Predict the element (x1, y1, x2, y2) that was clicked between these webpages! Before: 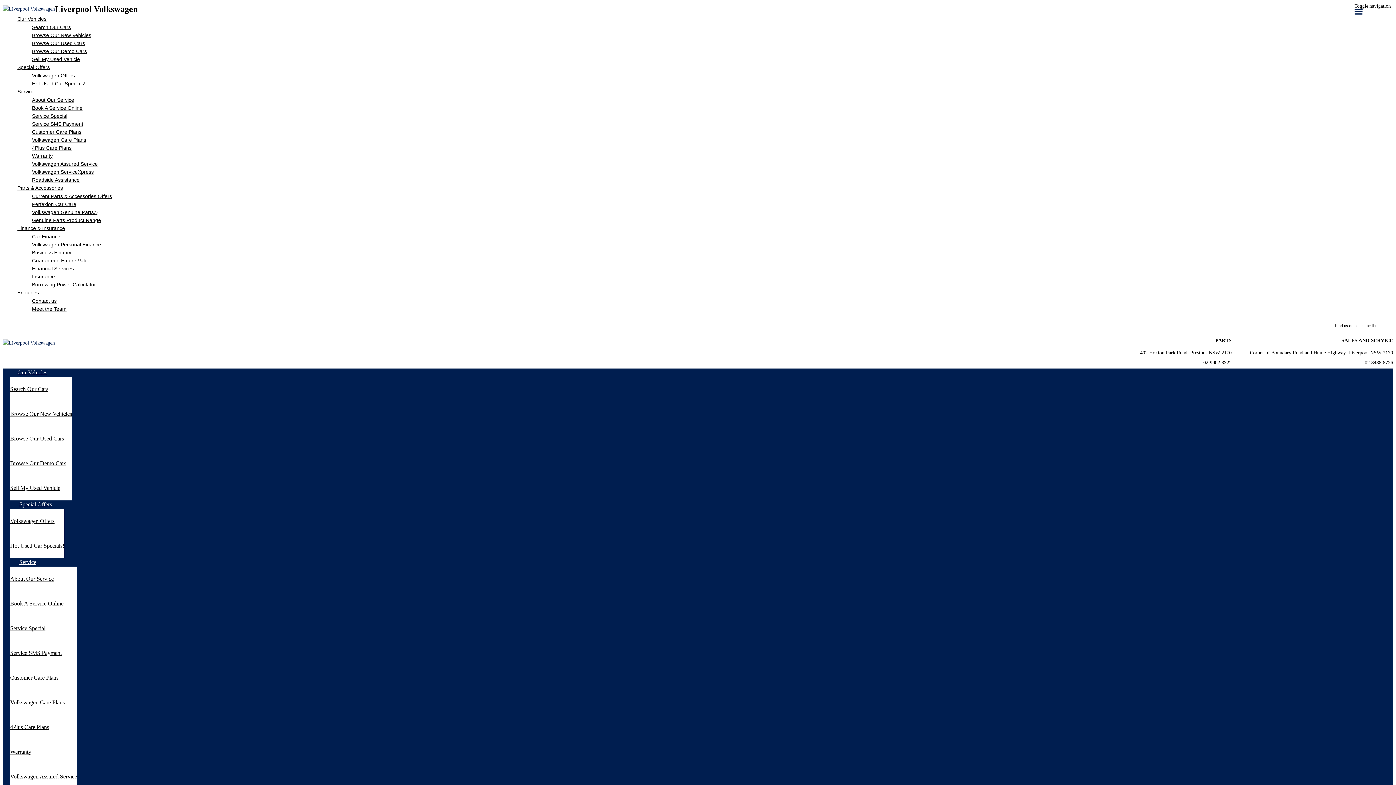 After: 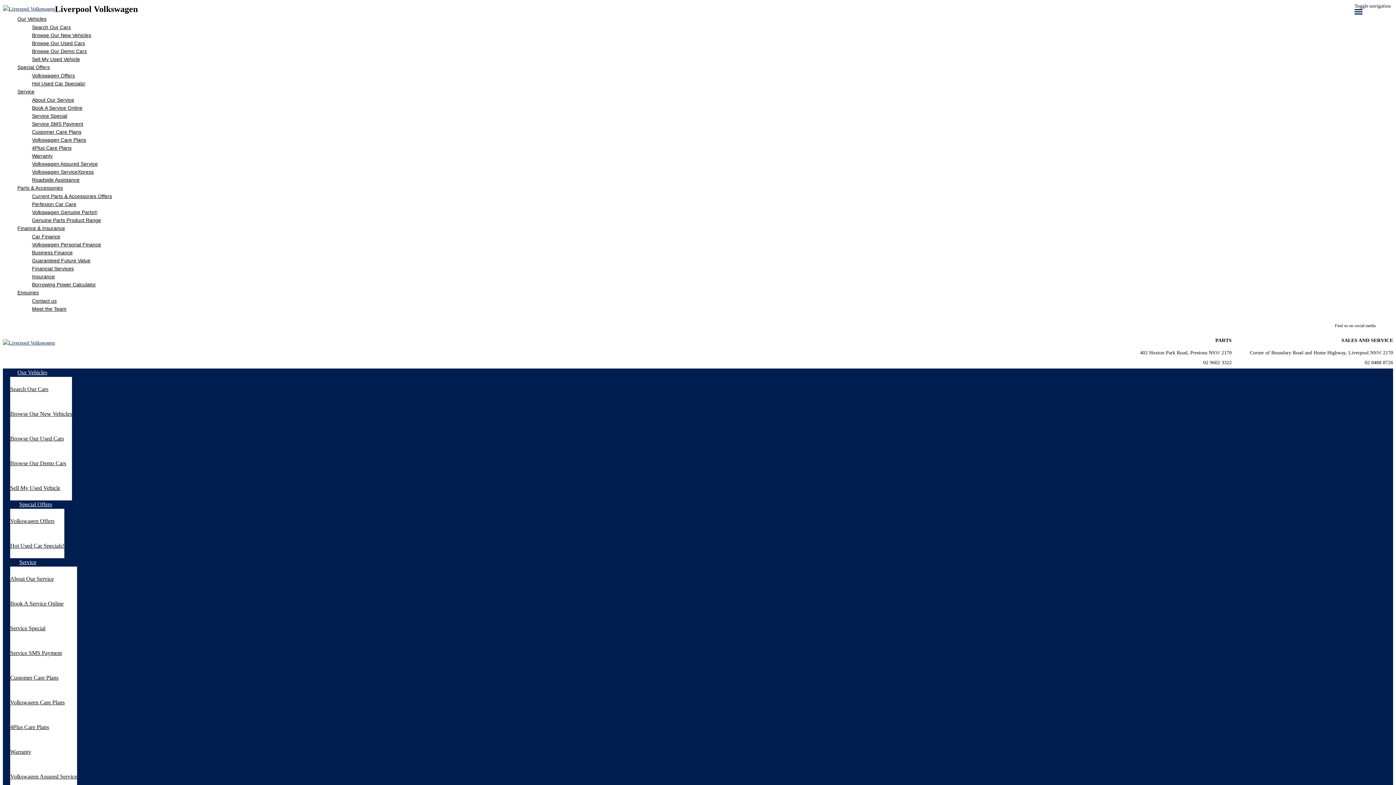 Action: label: 02 8488 8726 bbox: (1365, 359, 1393, 365)